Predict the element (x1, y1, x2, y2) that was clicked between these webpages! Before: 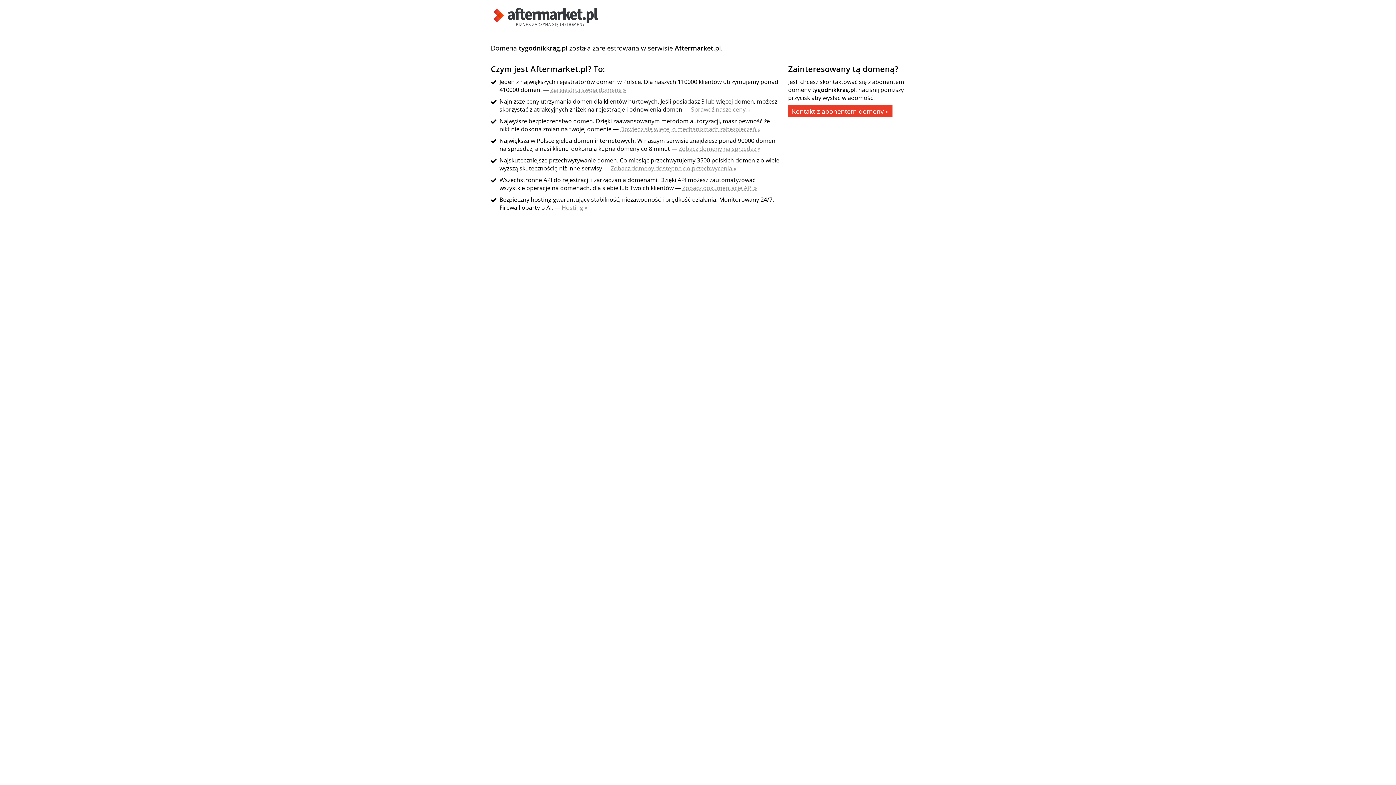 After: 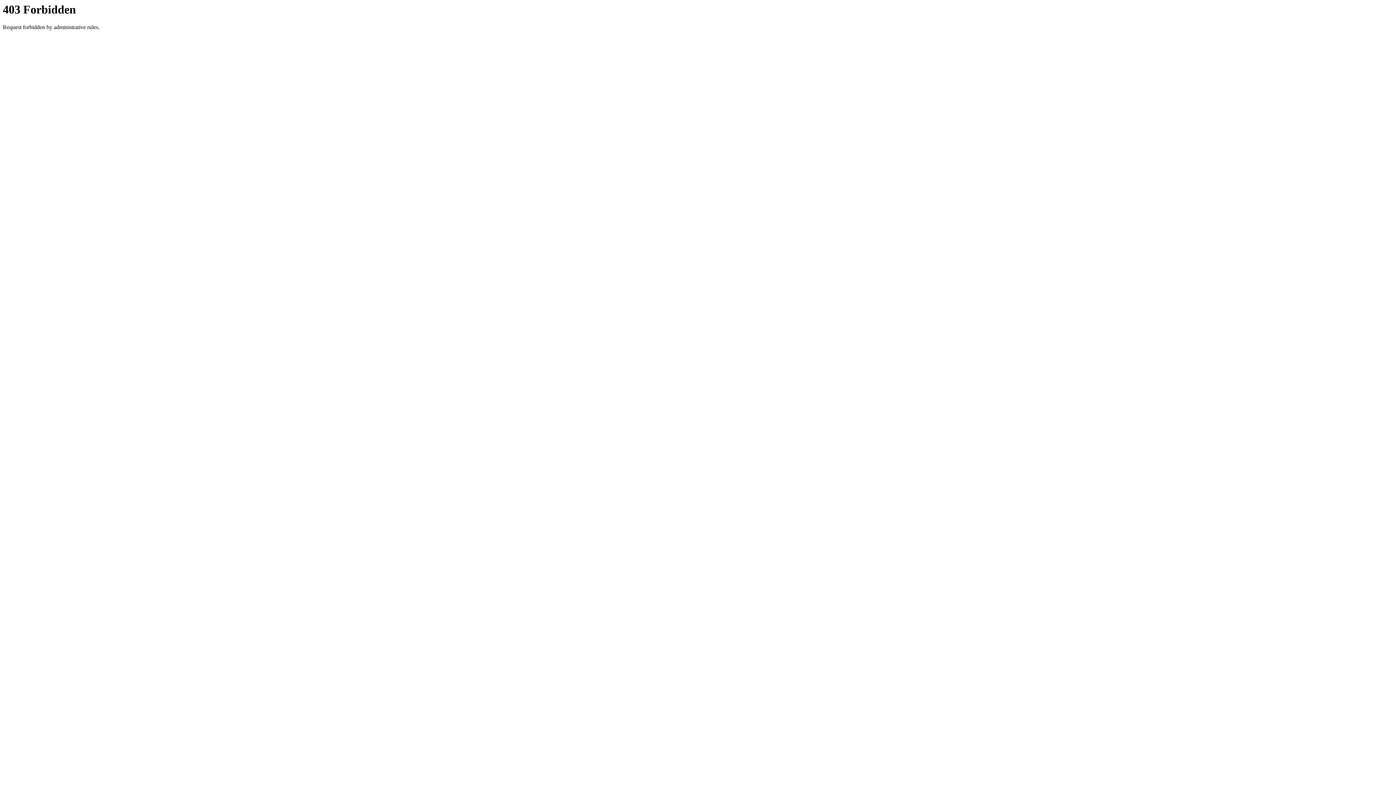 Action: label: Zobacz domeny na sprzedaż » bbox: (678, 144, 760, 152)